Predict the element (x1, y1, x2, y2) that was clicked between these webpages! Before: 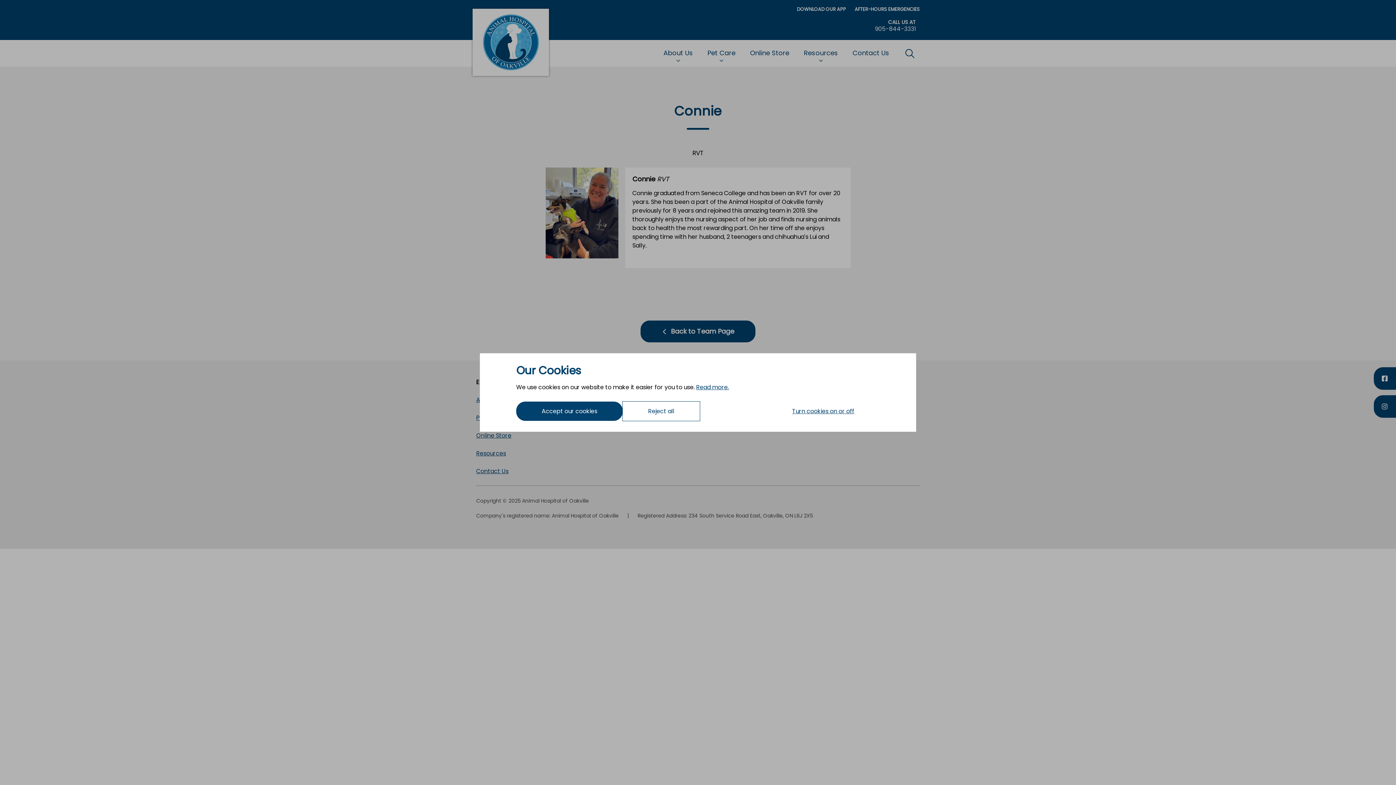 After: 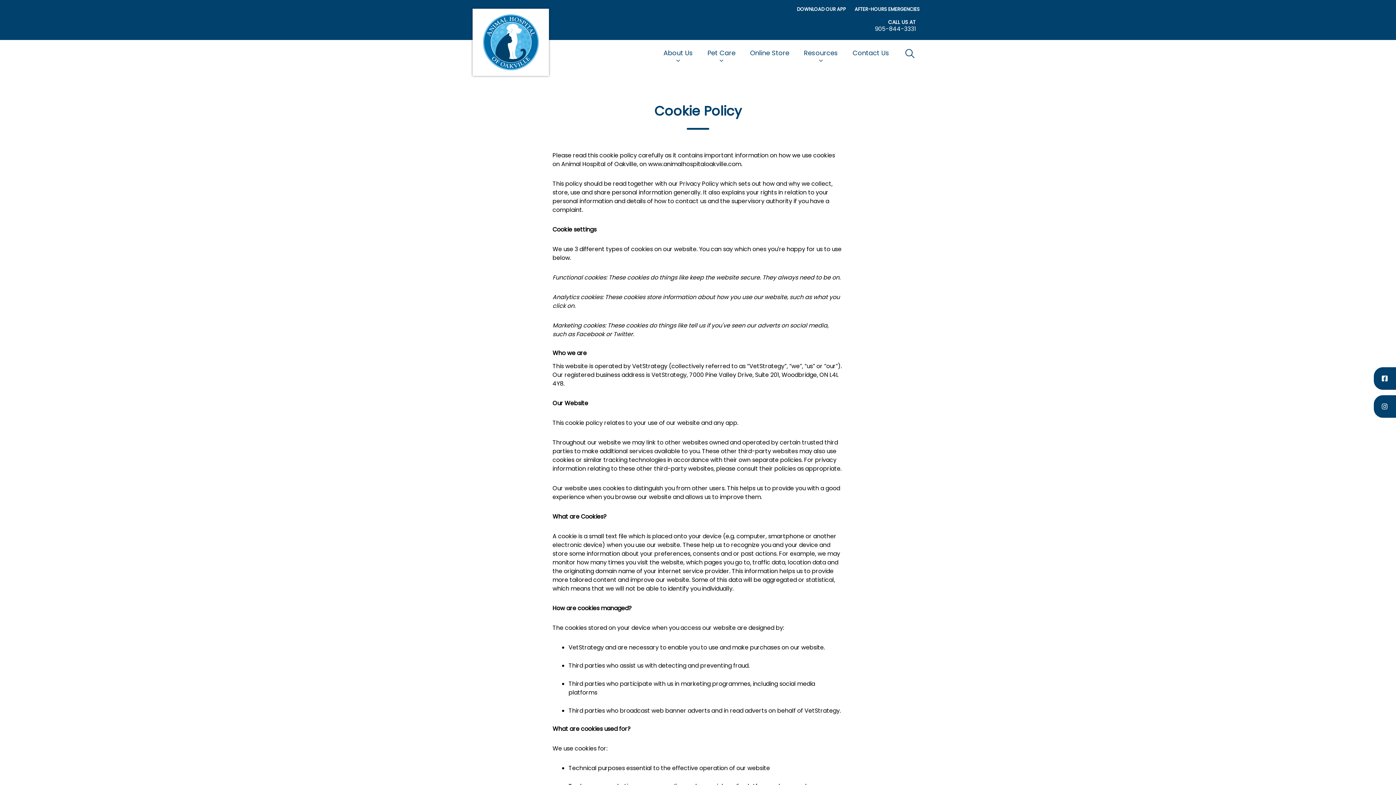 Action: label: Read more. bbox: (696, 383, 729, 391)